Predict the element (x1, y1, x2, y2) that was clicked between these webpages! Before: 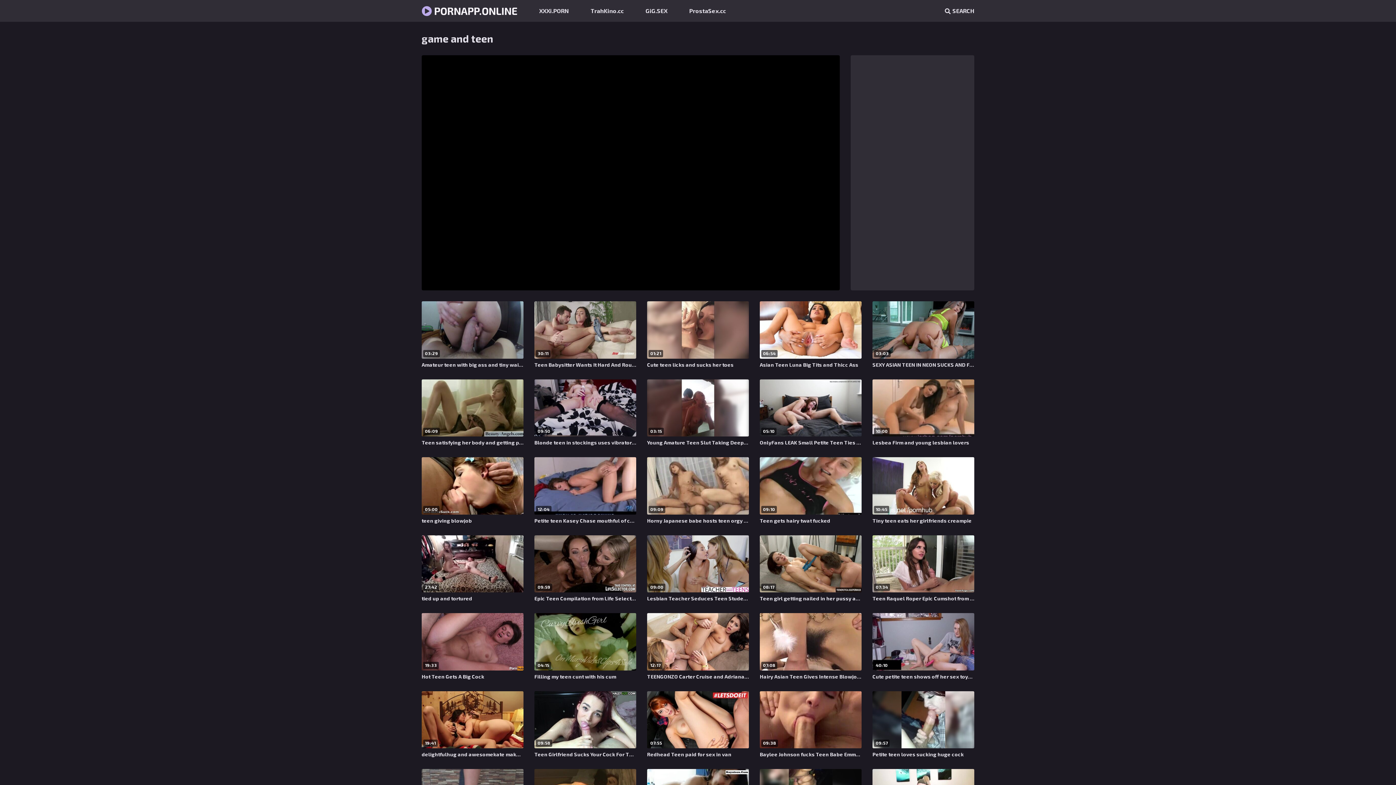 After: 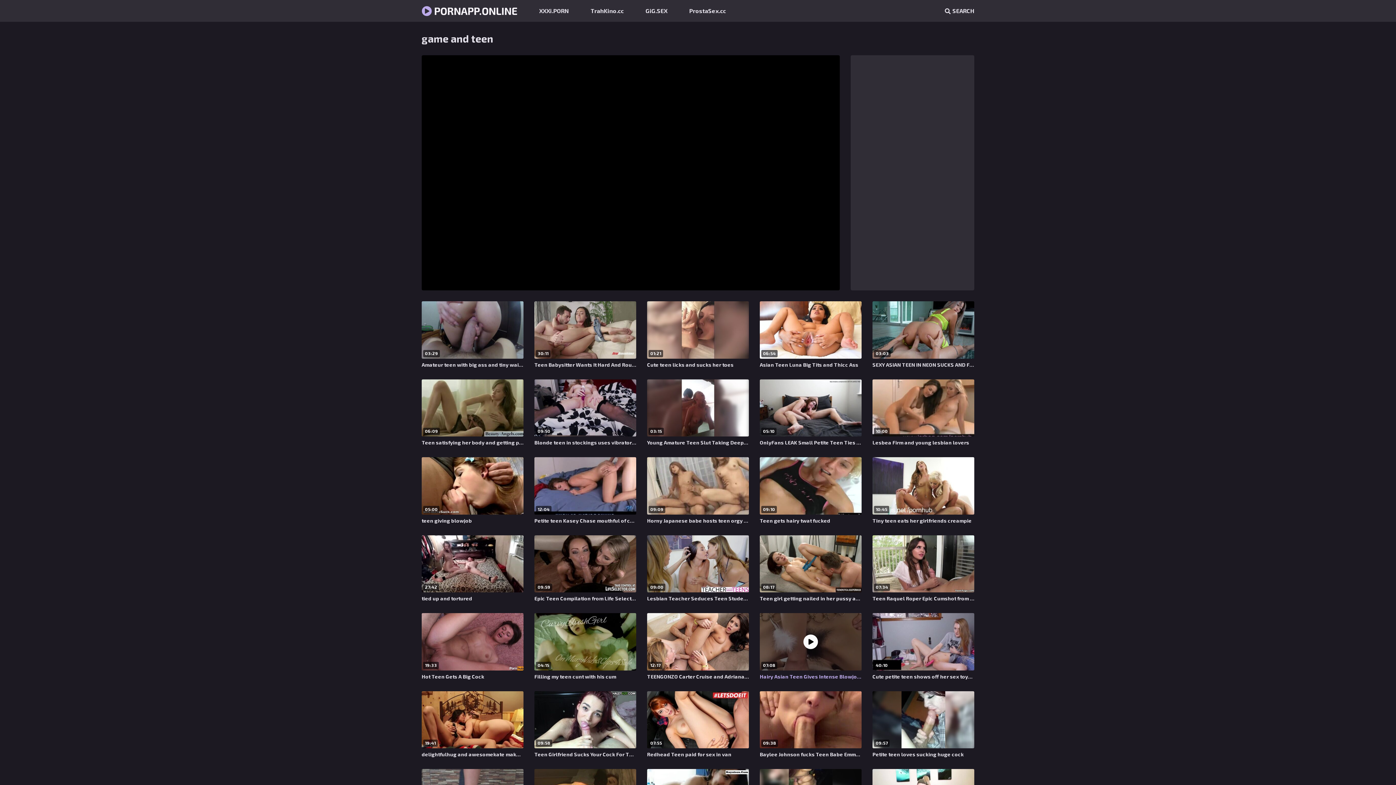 Action: bbox: (760, 613, 861, 680) label: 07:08

Hairy Asian Teen Gives Intense Blowjob and is Then Thoroughly Fucked By BF